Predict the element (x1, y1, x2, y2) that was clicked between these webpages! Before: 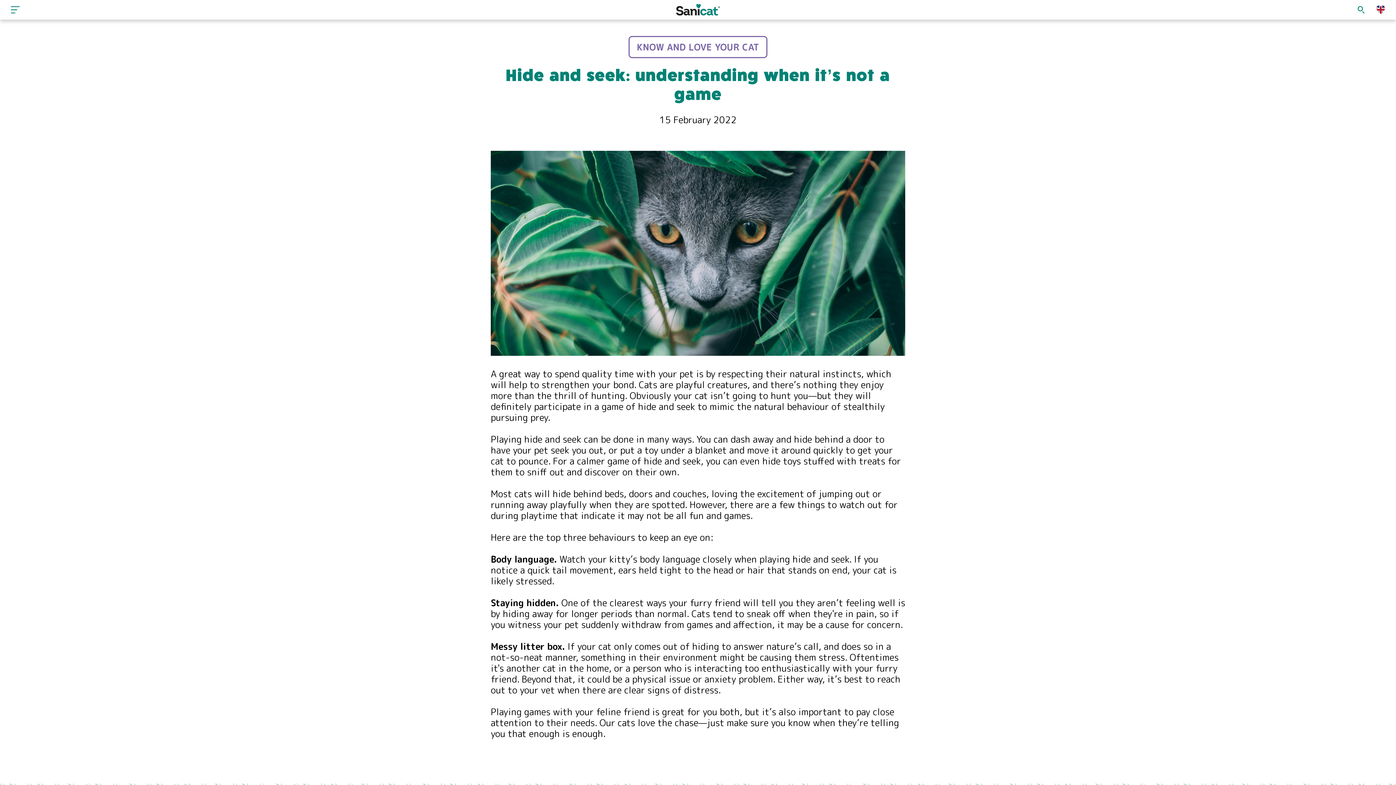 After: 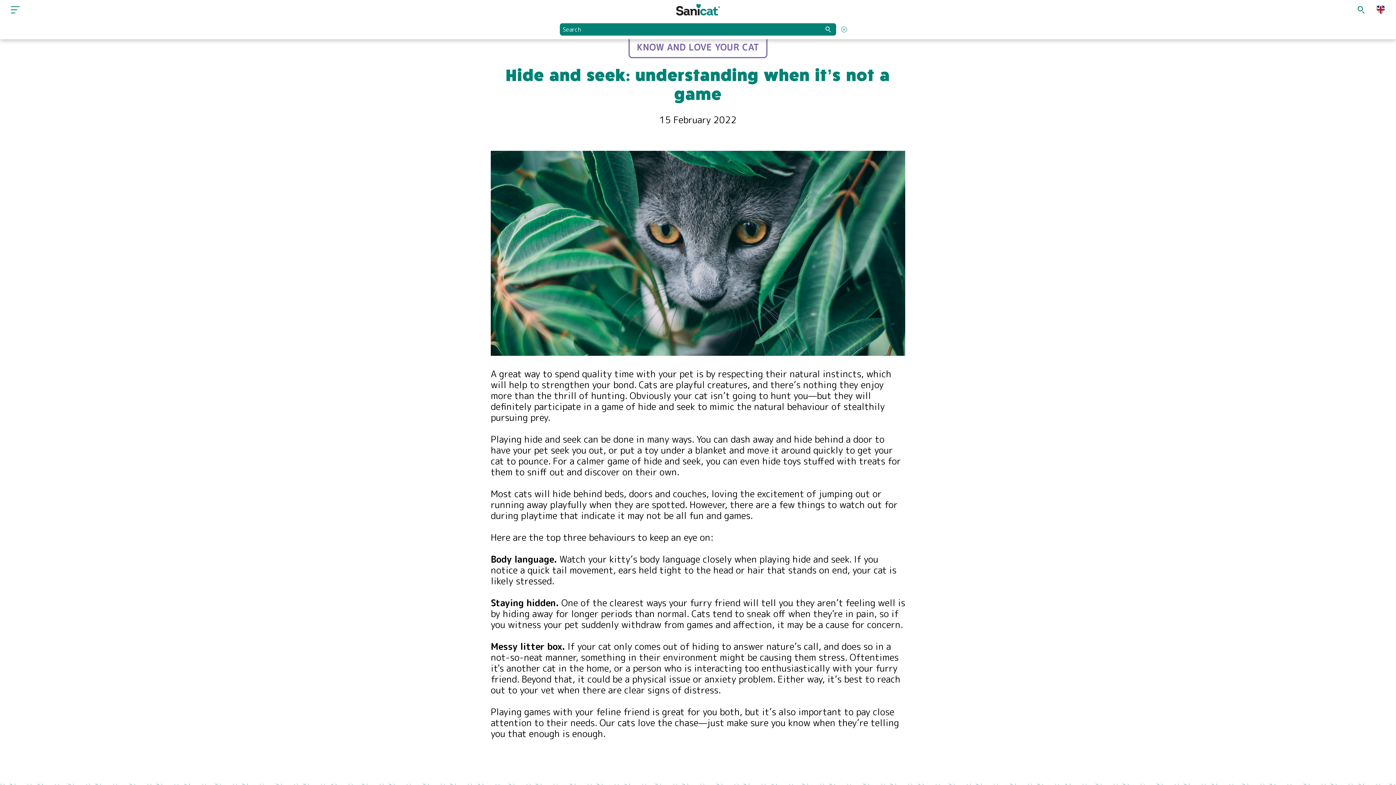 Action: bbox: (1353, 1, 1369, 17) label: Search